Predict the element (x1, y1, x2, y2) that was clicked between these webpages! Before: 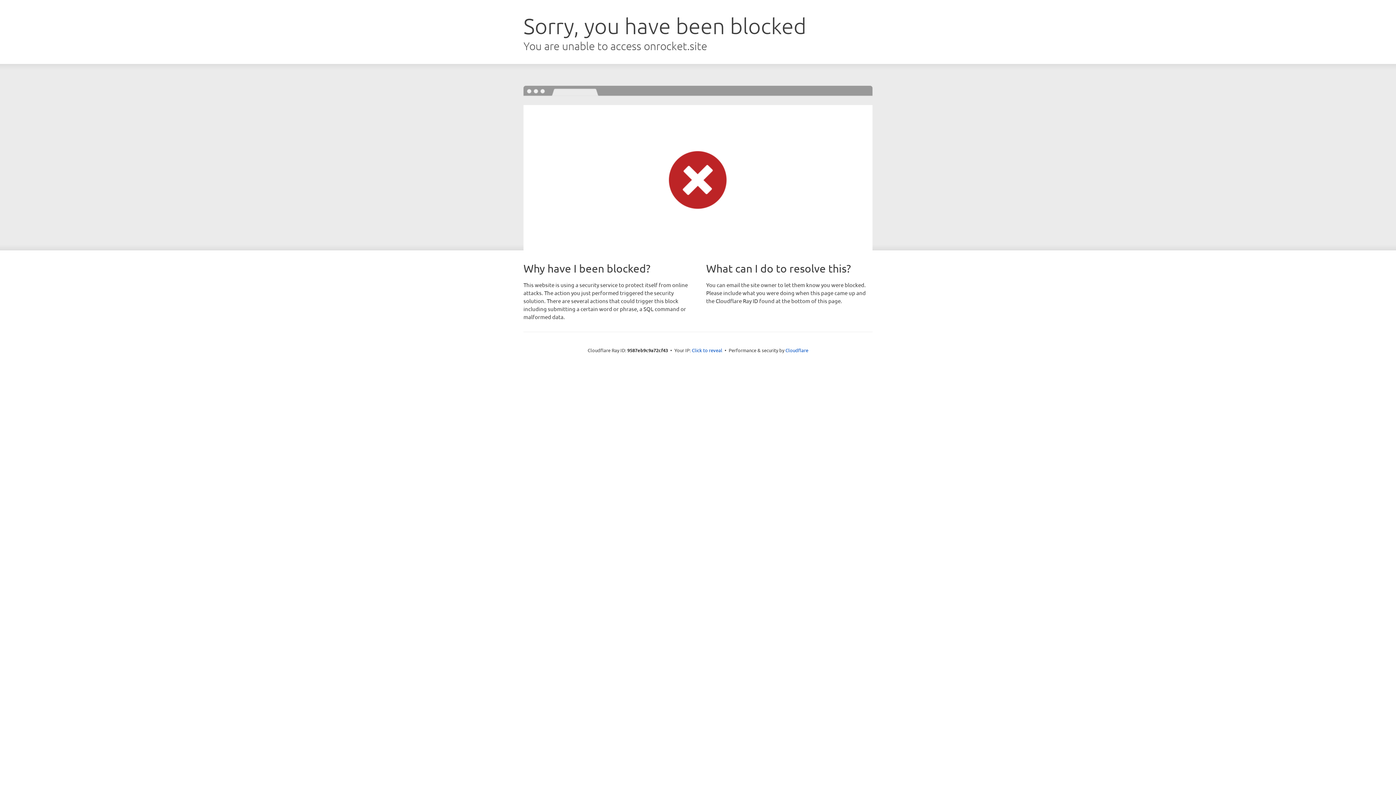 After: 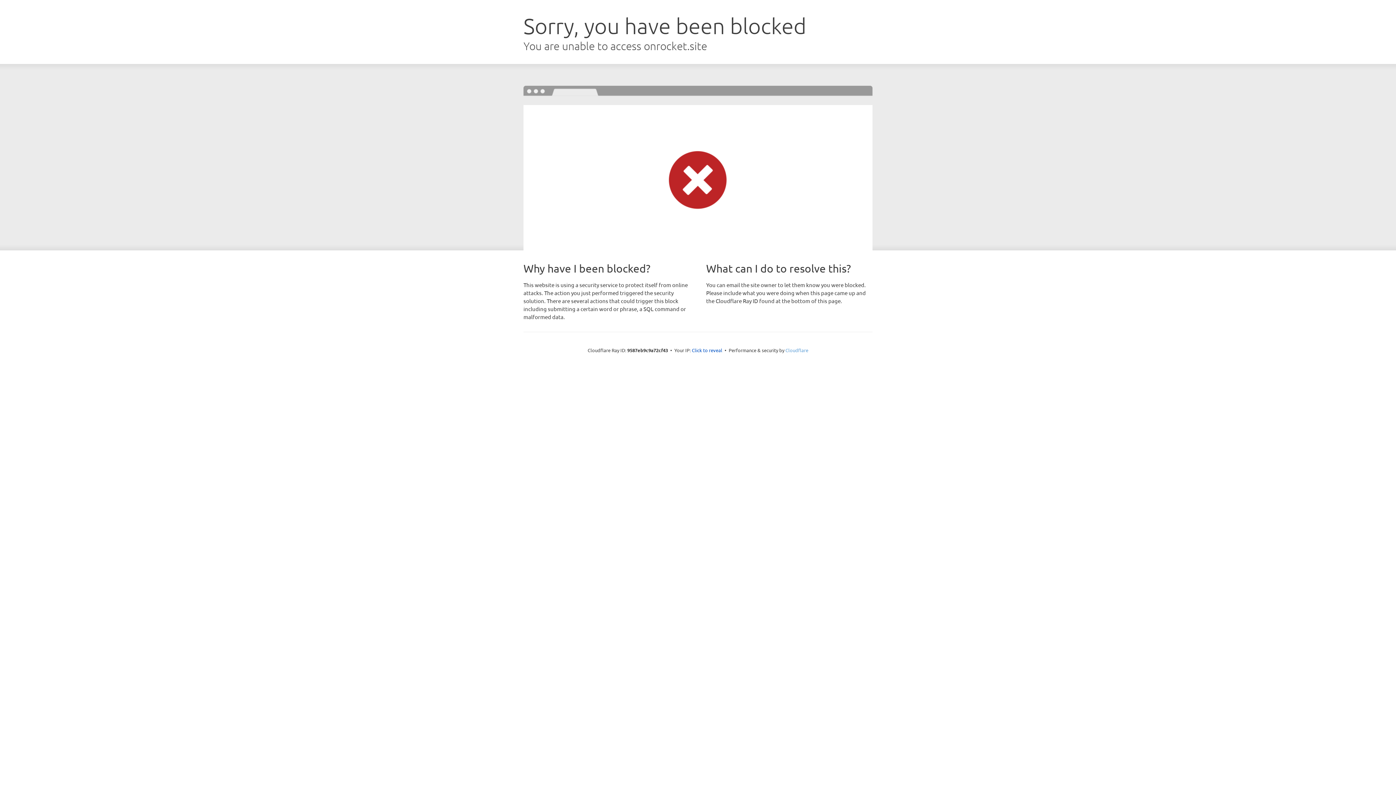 Action: bbox: (785, 347, 808, 353) label: Cloudflare